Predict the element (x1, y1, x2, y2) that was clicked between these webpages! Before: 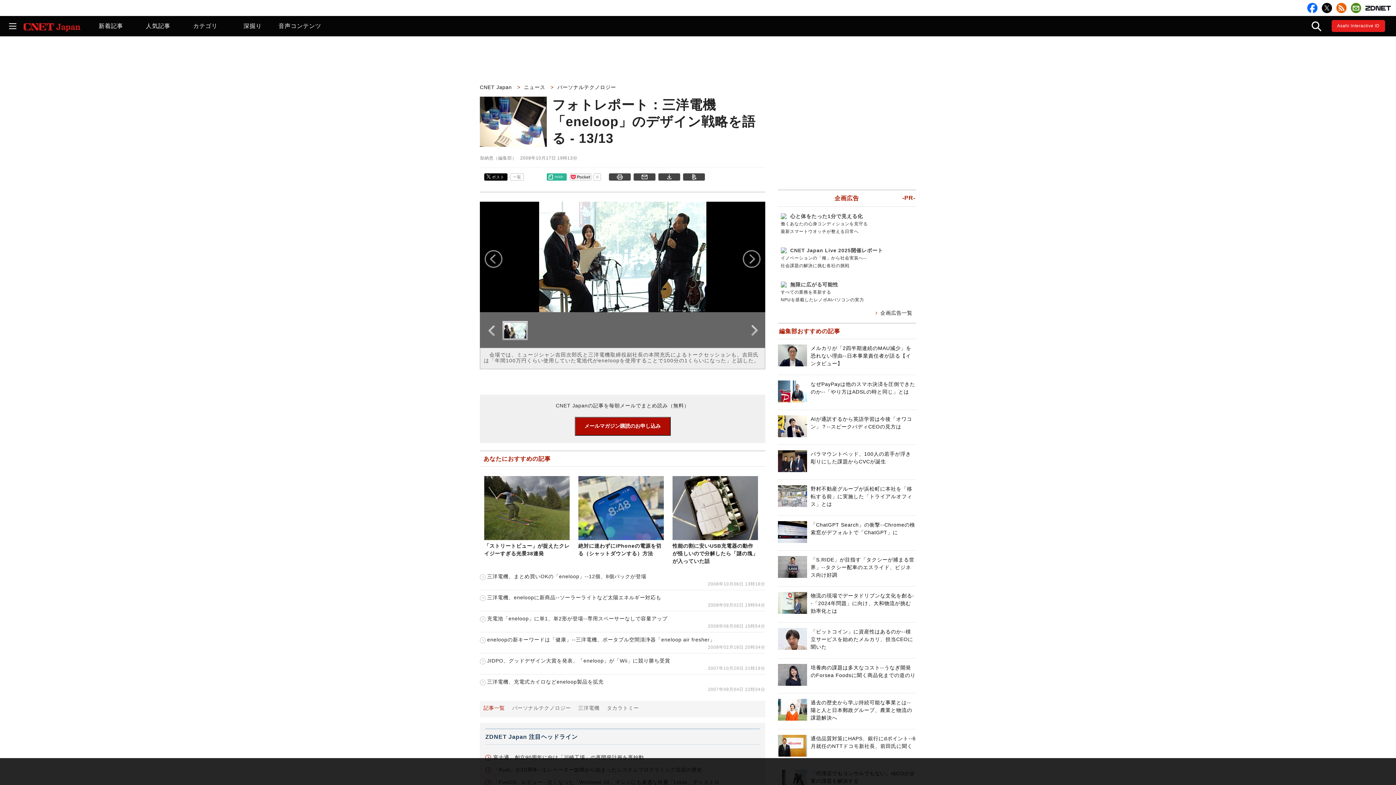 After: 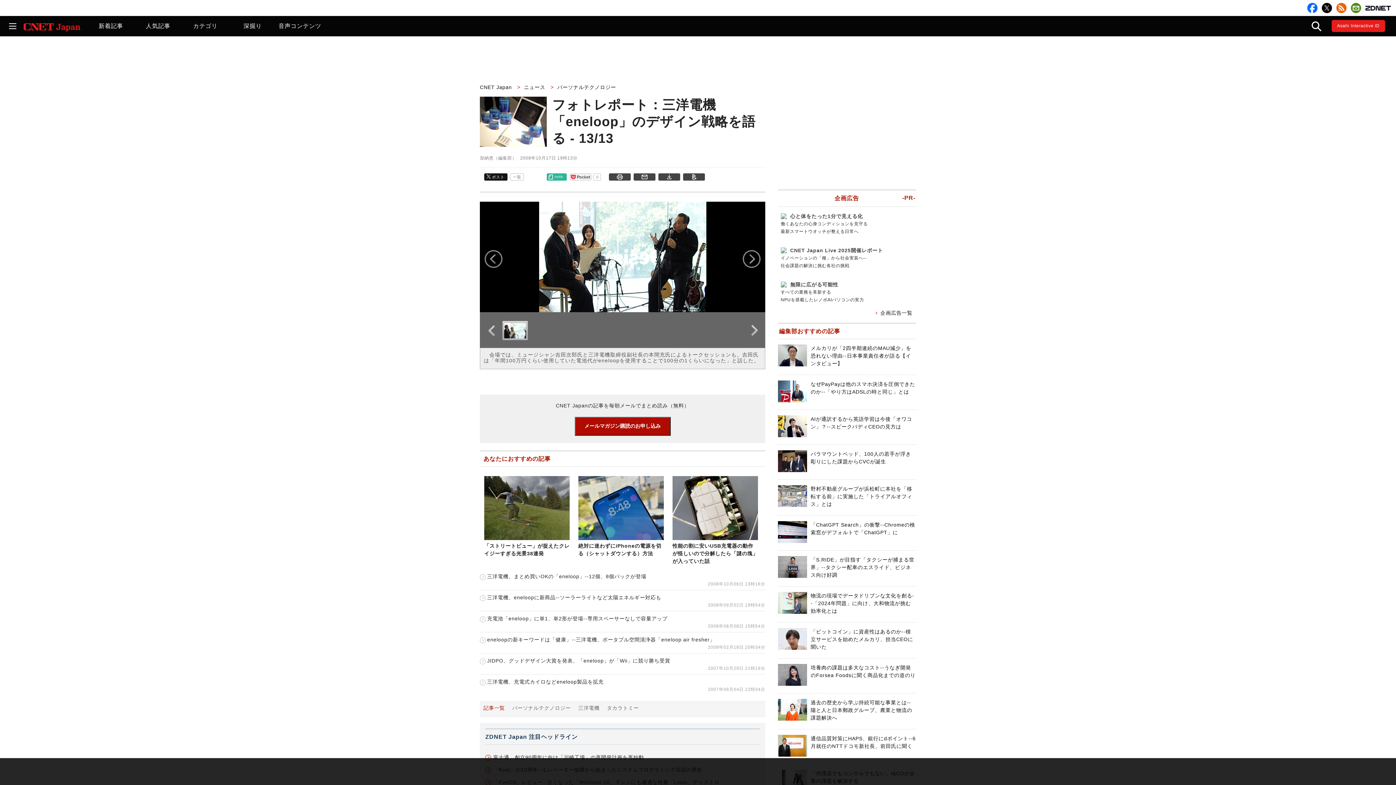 Action: label: ポスト bbox: (486, 174, 504, 180)